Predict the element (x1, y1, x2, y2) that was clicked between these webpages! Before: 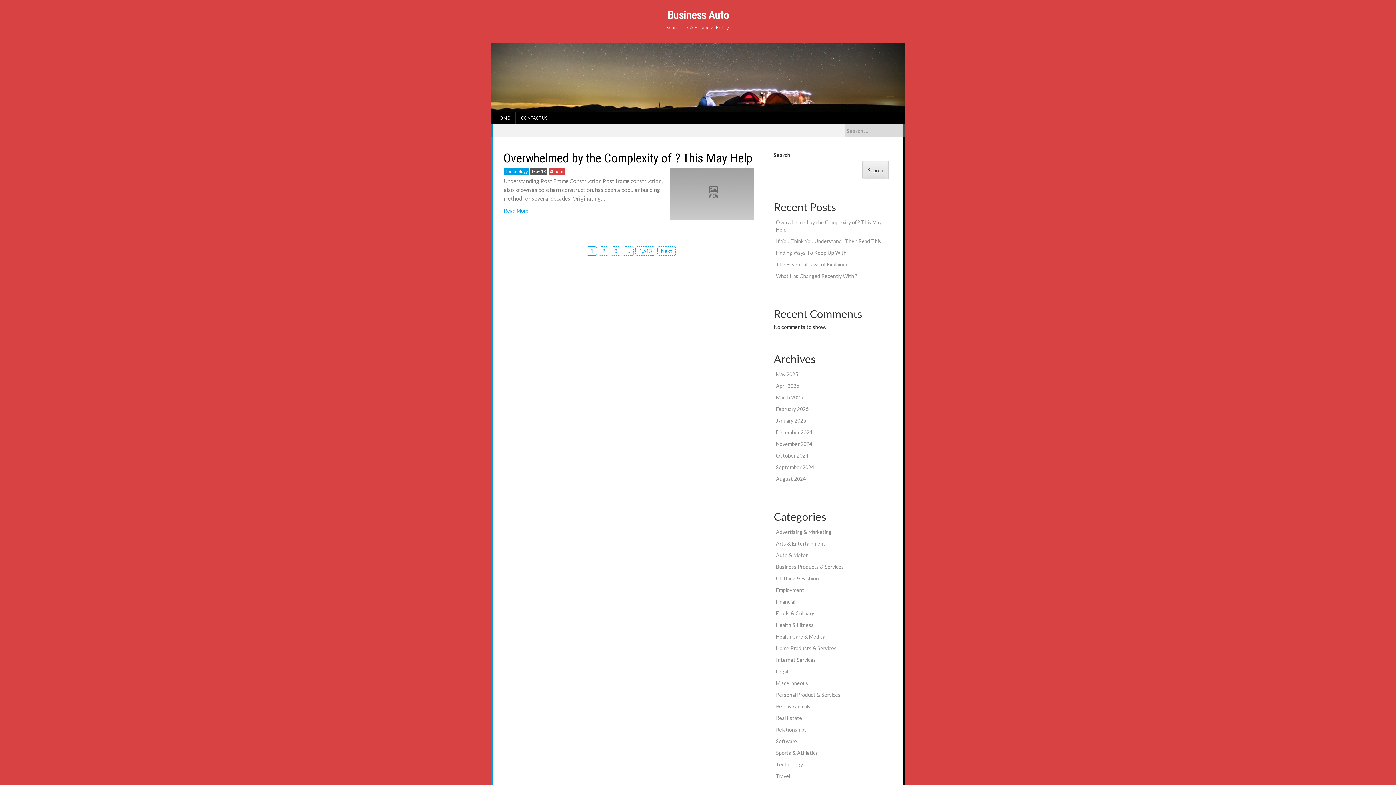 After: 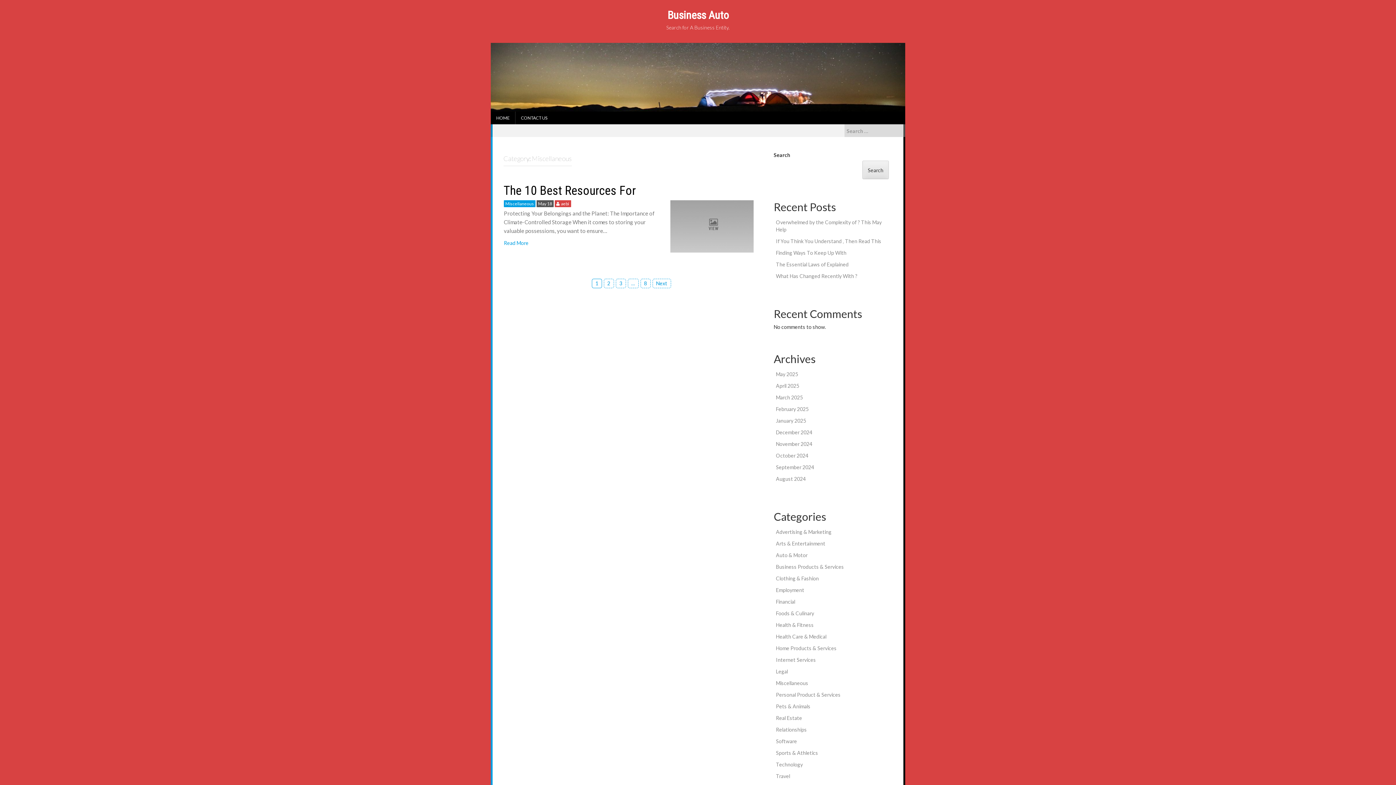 Action: bbox: (776, 680, 808, 686) label: Miscellaneous